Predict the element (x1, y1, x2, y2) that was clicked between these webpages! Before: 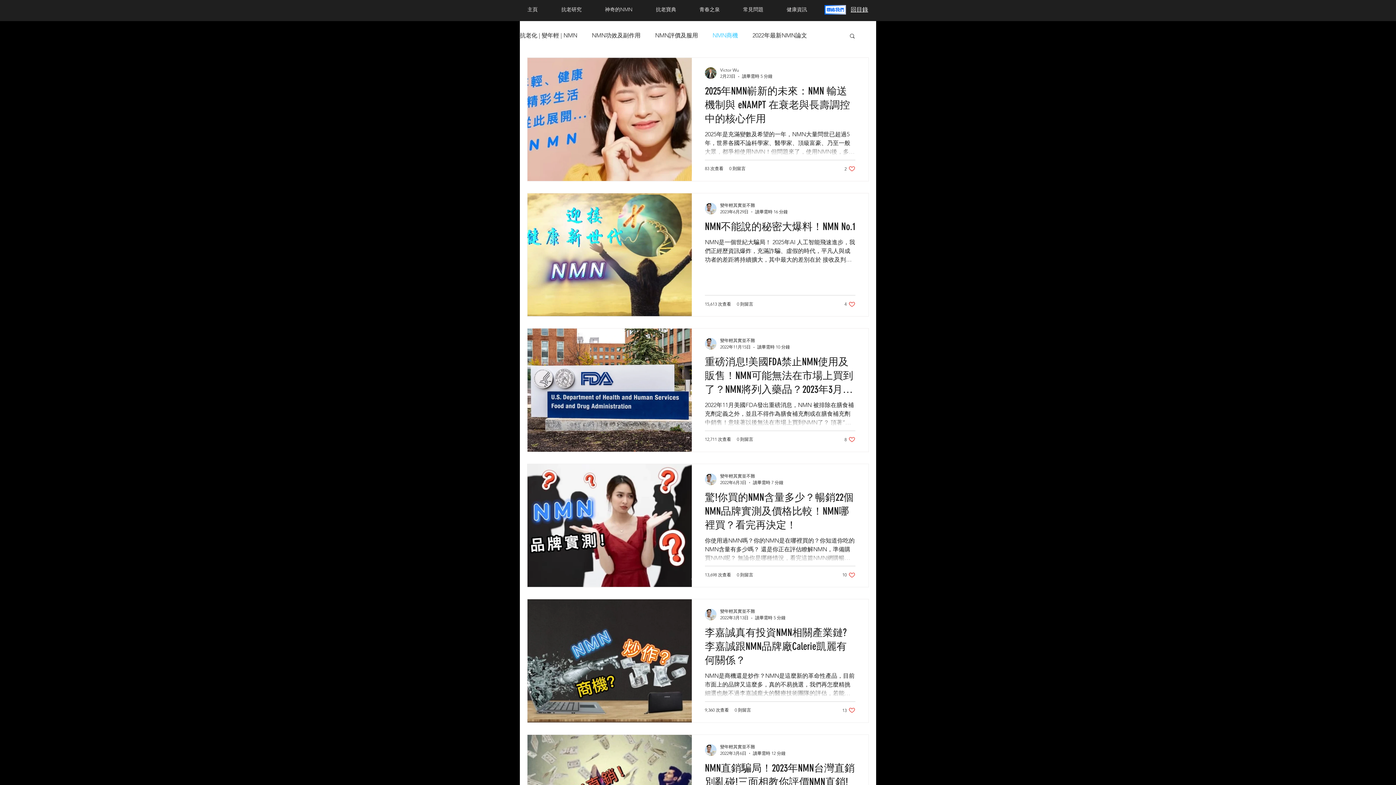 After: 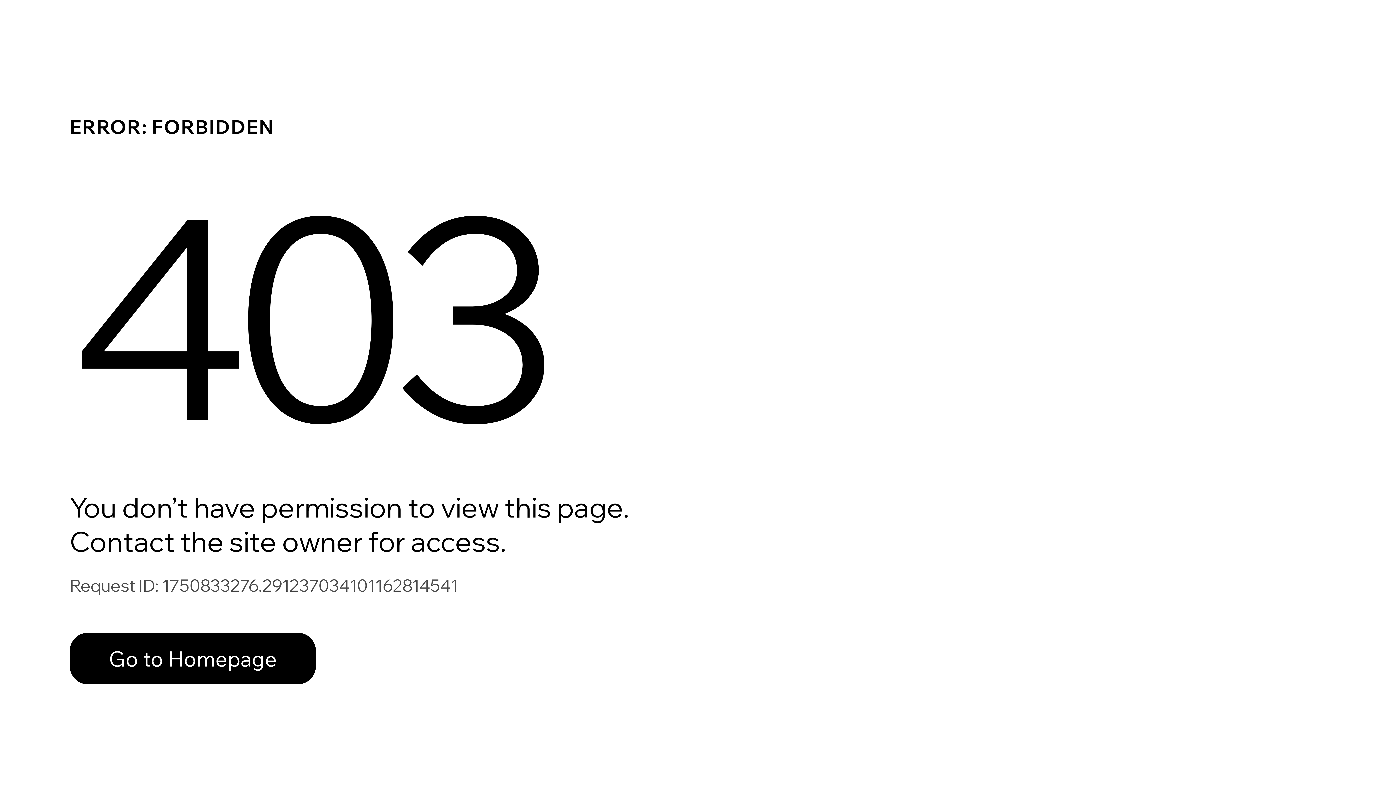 Action: label: 變年輕其實並不難 bbox: (720, 202, 788, 208)